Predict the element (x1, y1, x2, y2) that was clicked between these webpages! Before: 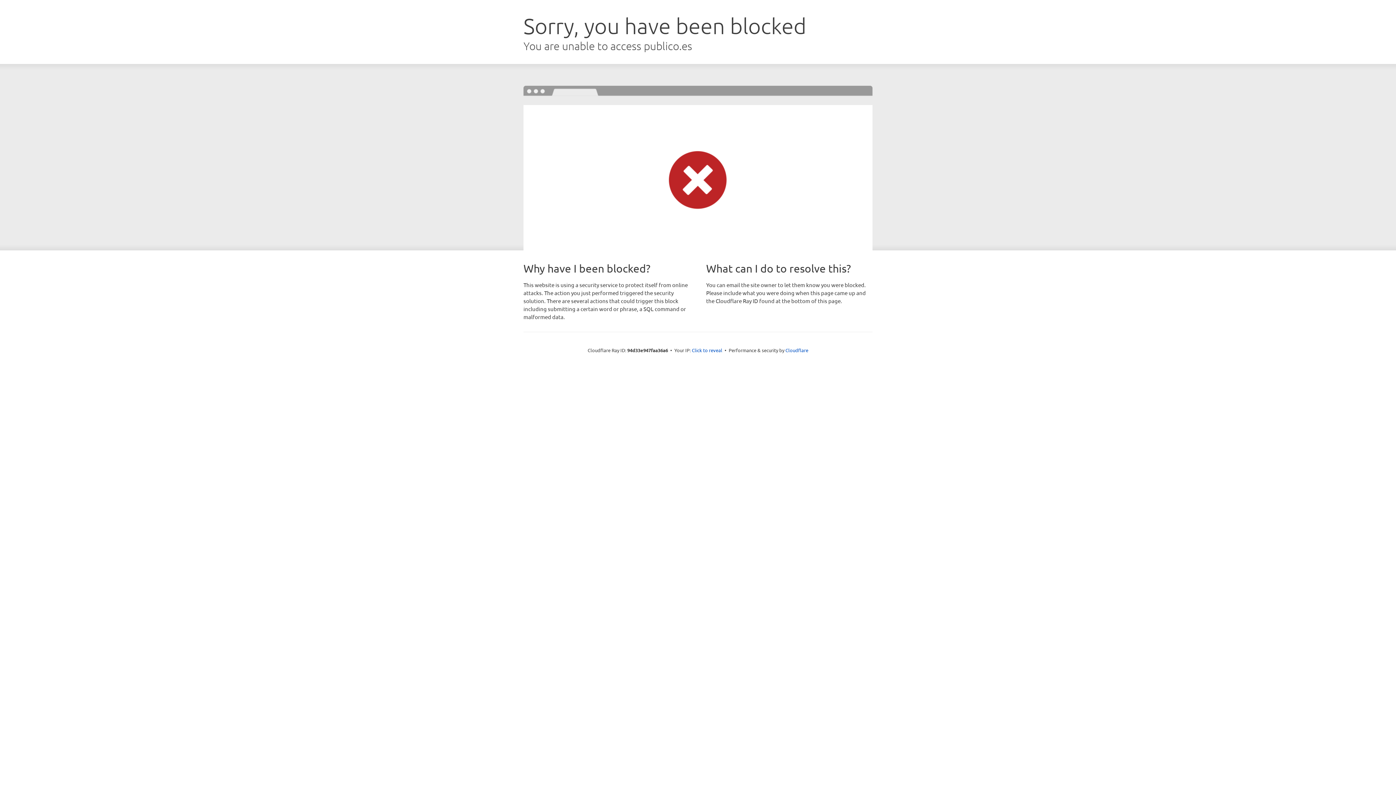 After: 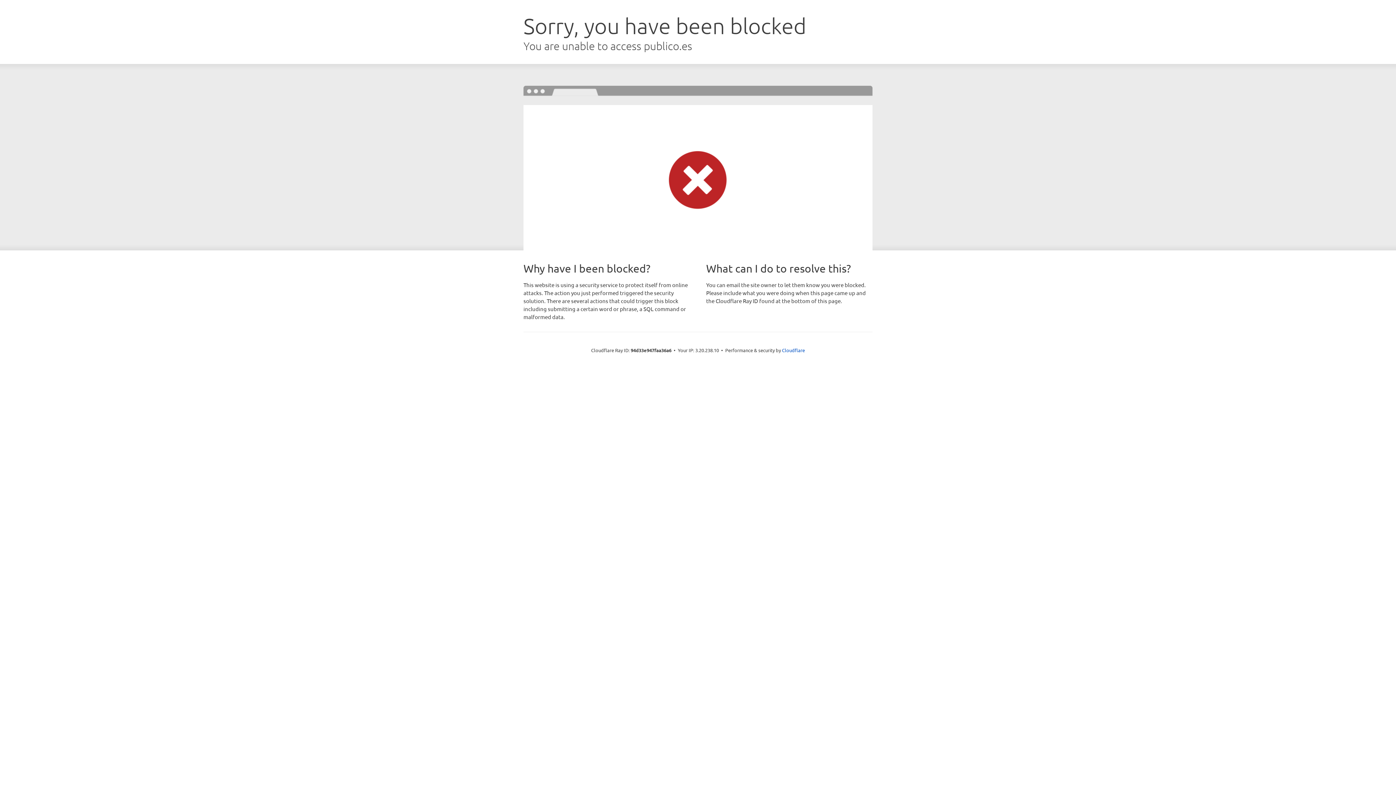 Action: label: Click to reveal bbox: (692, 346, 722, 353)